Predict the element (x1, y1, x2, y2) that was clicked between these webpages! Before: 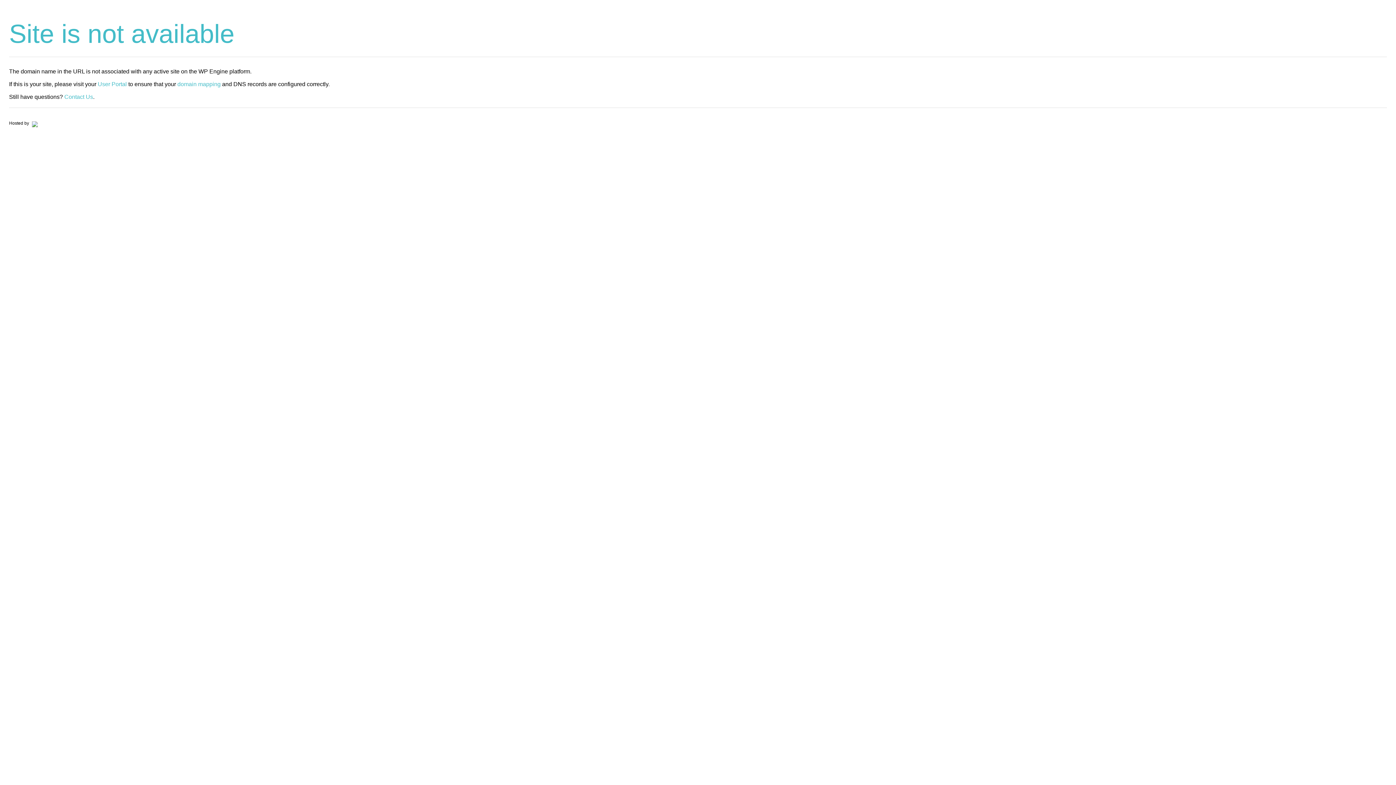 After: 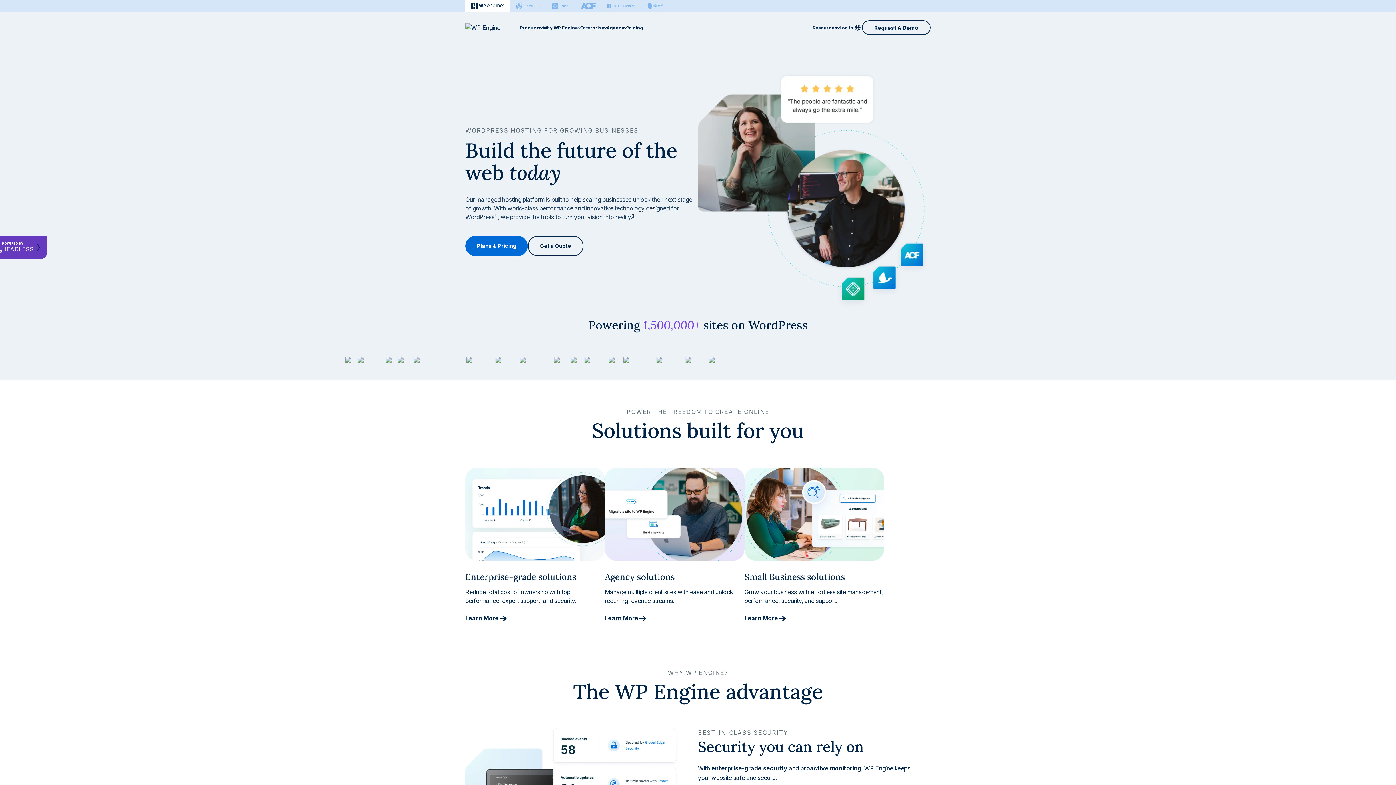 Action: bbox: (30, 120, 37, 125)